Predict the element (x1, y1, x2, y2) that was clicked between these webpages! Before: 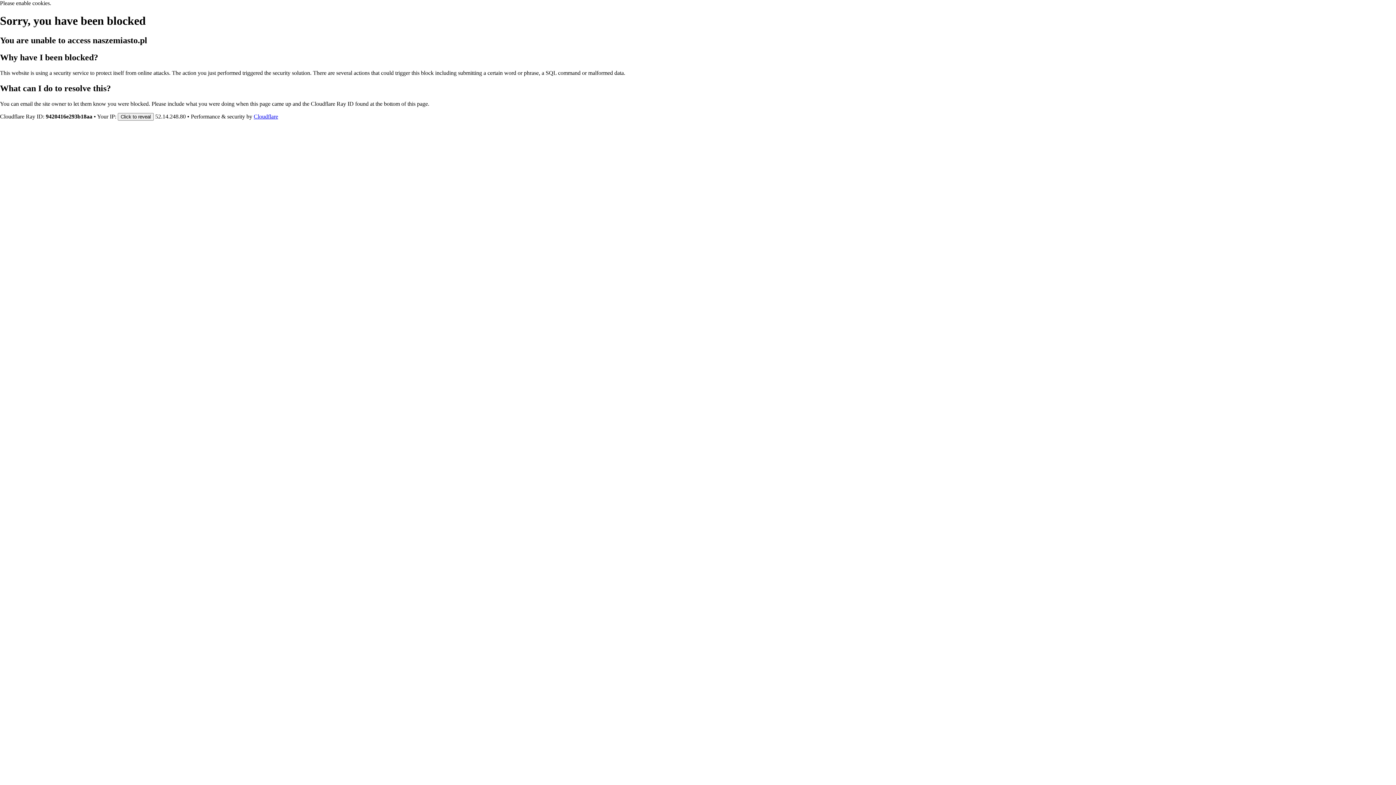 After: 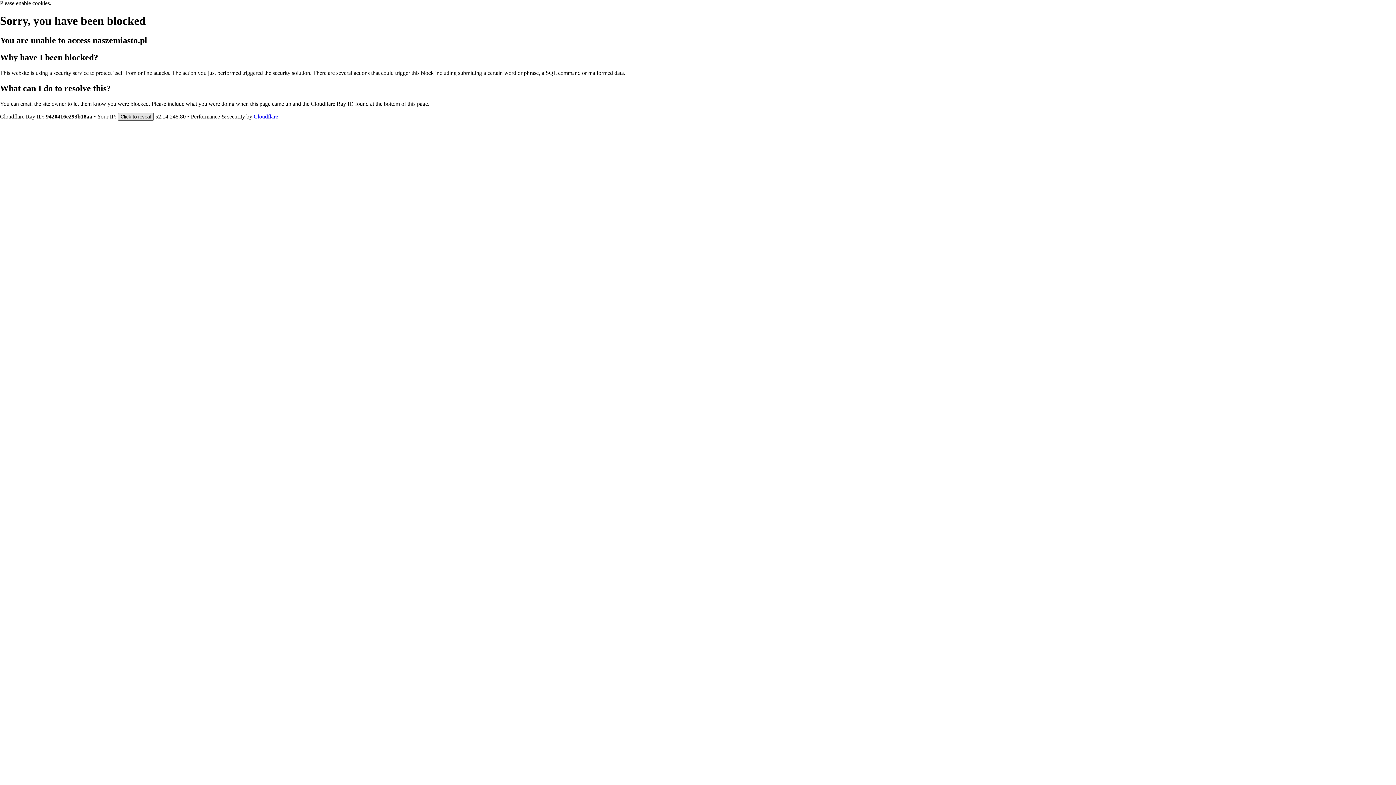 Action: bbox: (117, 112, 153, 120) label: Click to reveal